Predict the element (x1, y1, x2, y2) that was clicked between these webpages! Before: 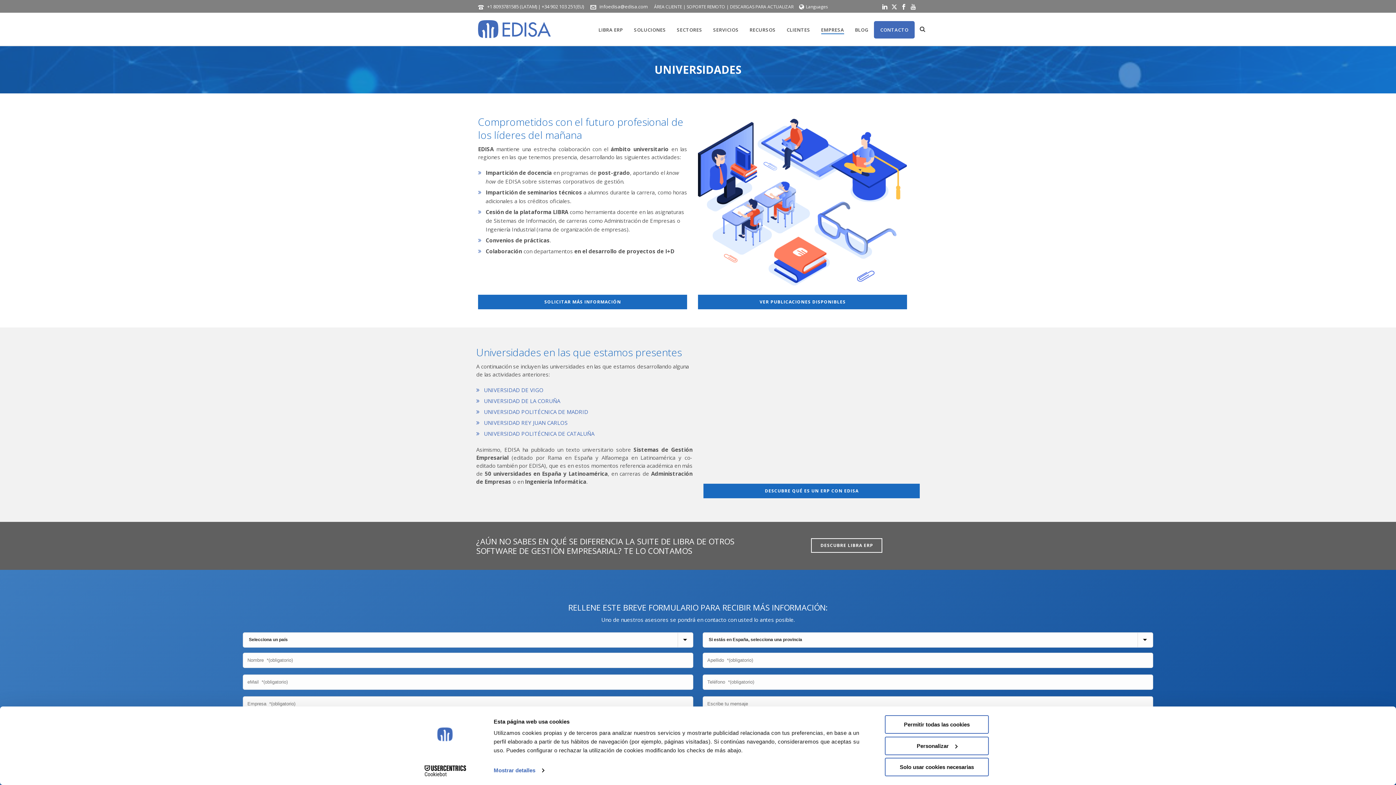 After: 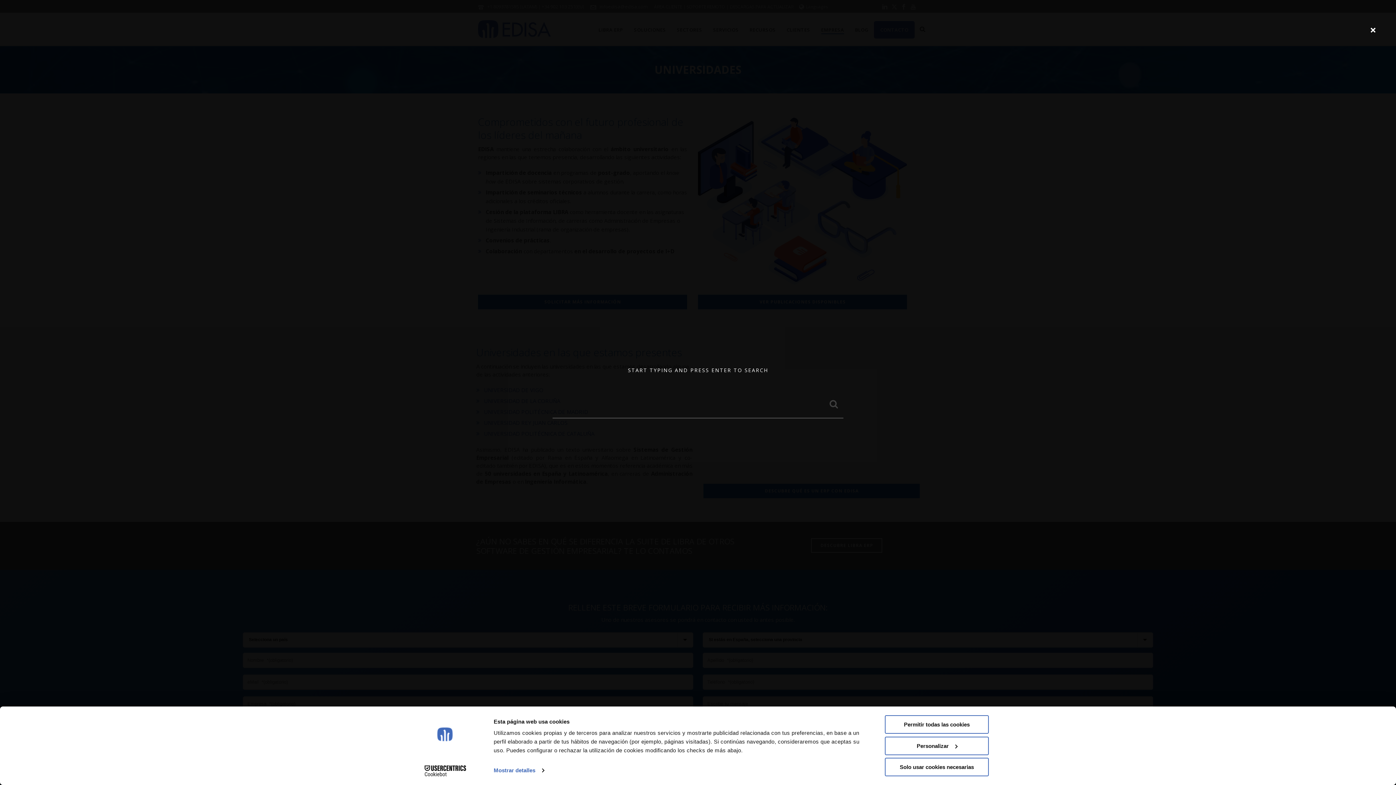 Action: bbox: (920, 12, 925, 45)